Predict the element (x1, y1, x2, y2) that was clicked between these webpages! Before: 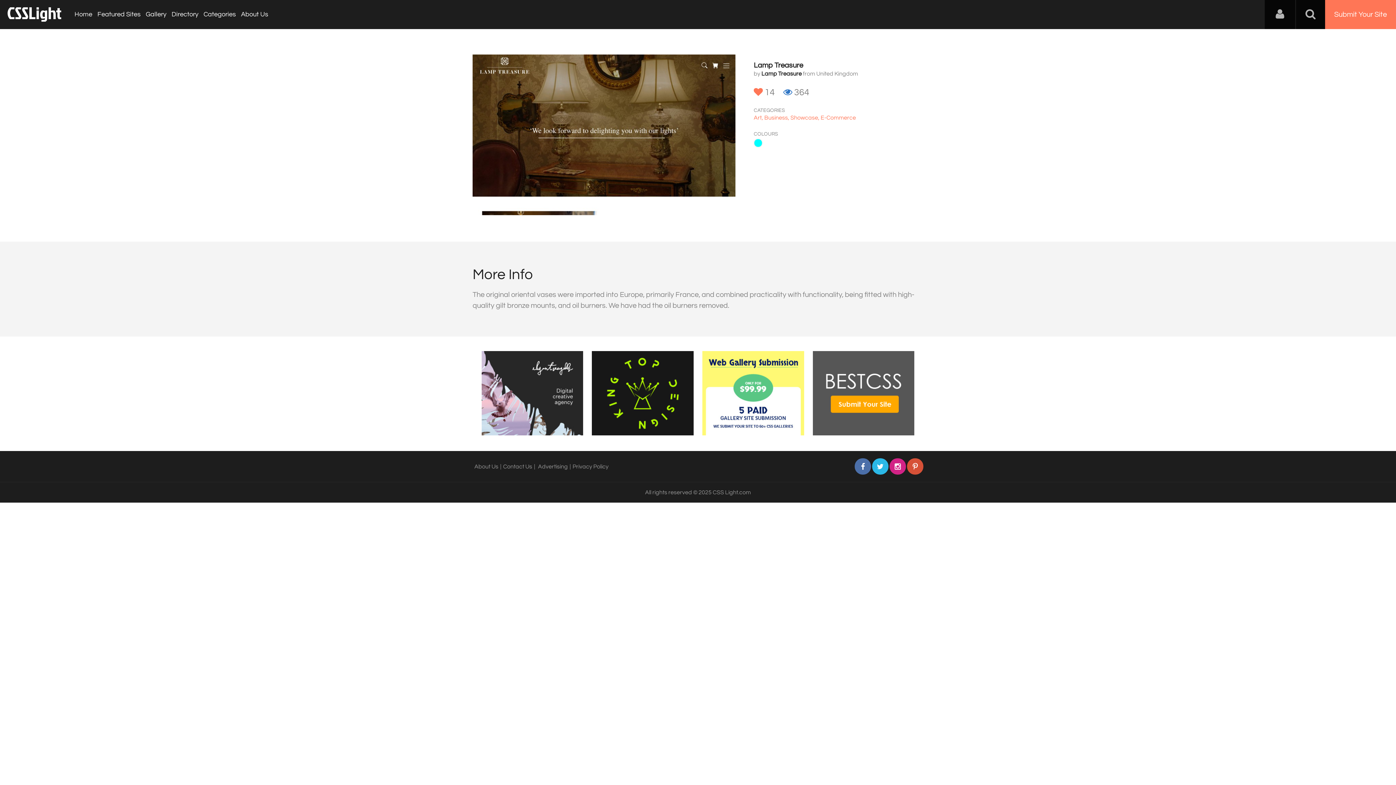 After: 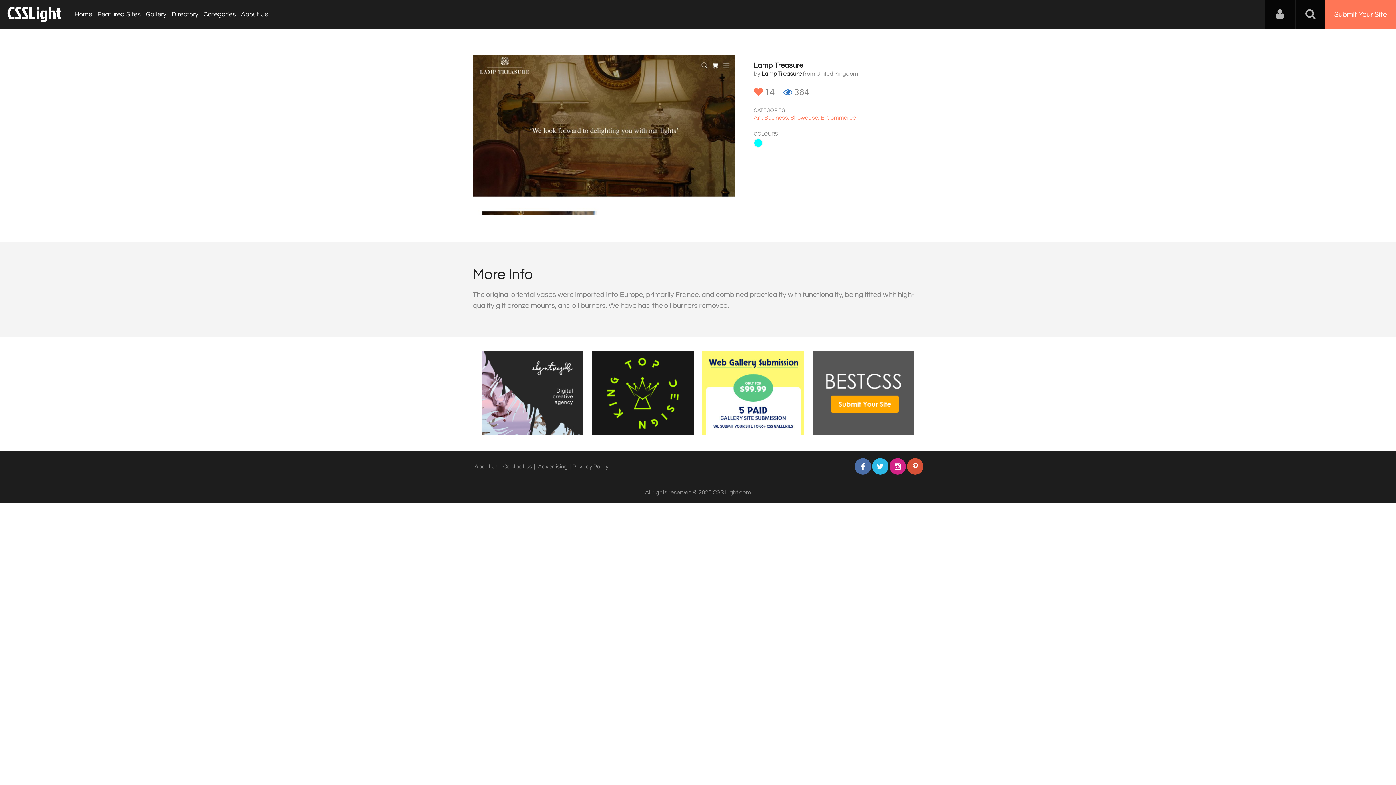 Action: bbox: (472, 210, 735, 216)